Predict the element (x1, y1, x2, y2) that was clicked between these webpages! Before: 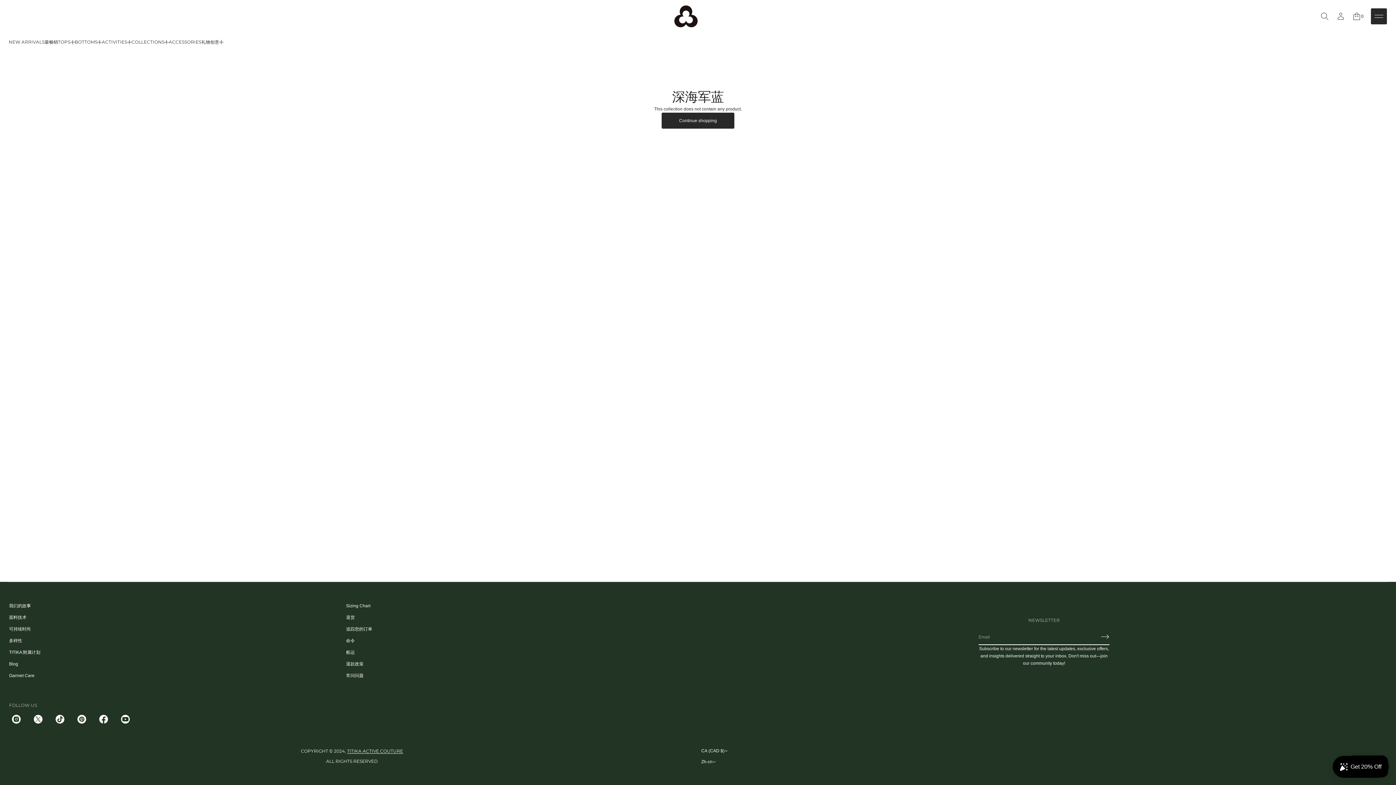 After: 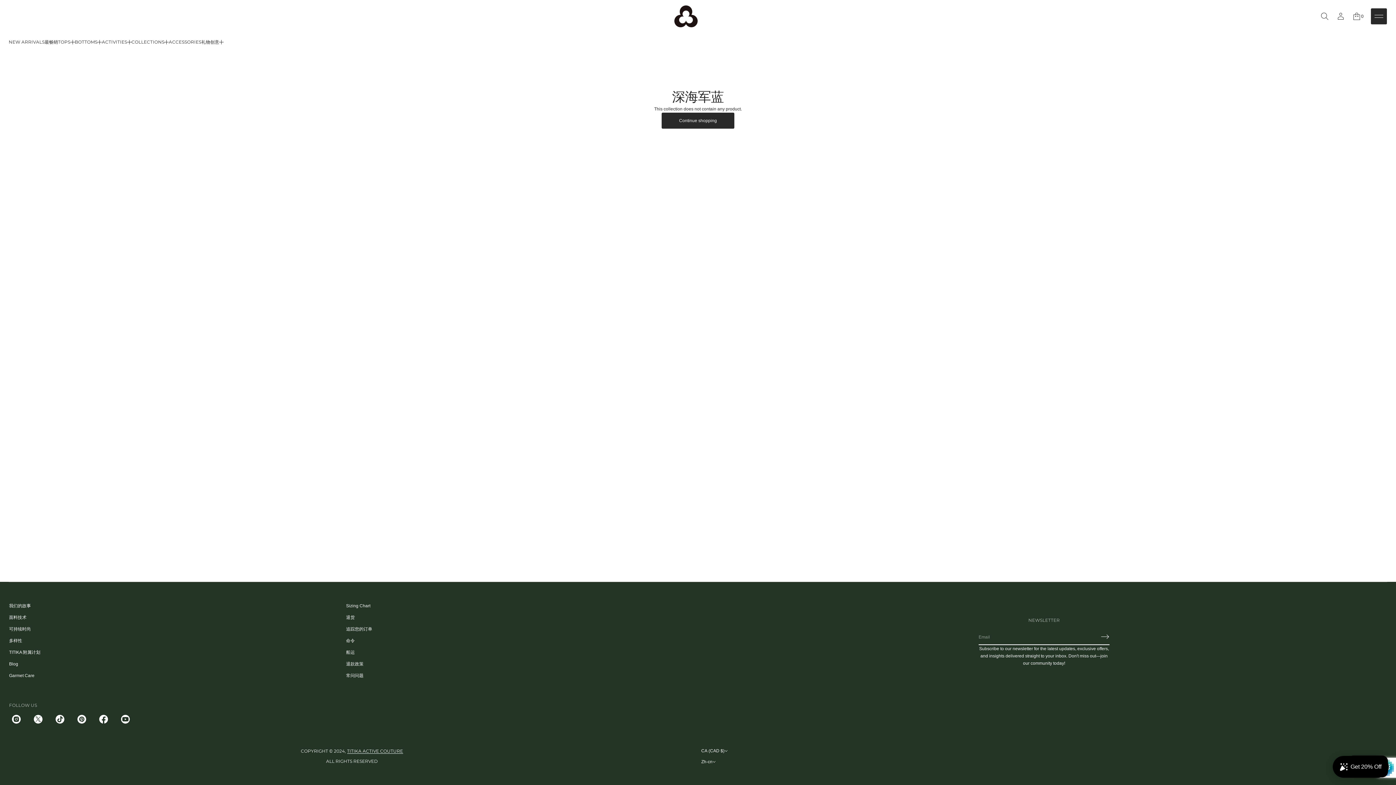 Action: label: Subscribe bbox: (1101, 632, 1109, 641)